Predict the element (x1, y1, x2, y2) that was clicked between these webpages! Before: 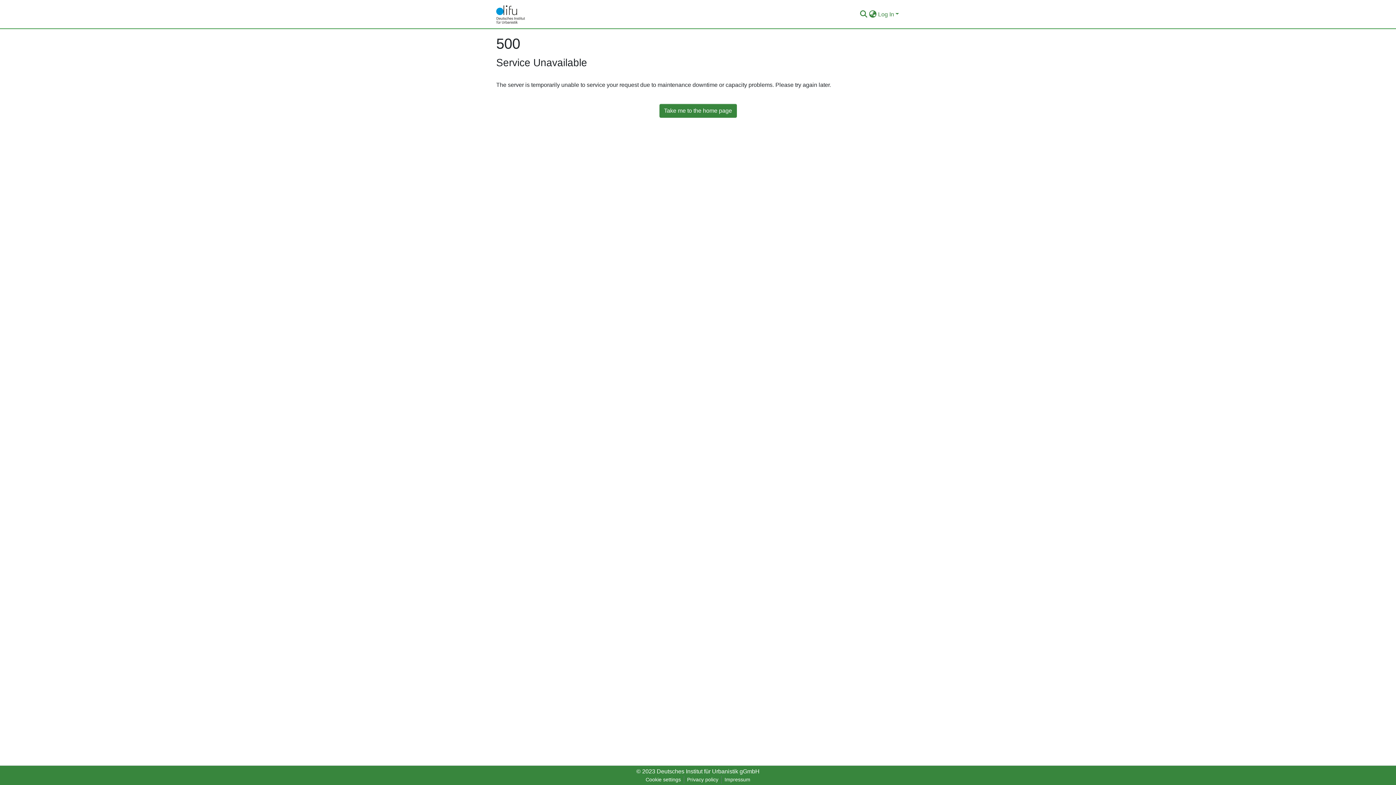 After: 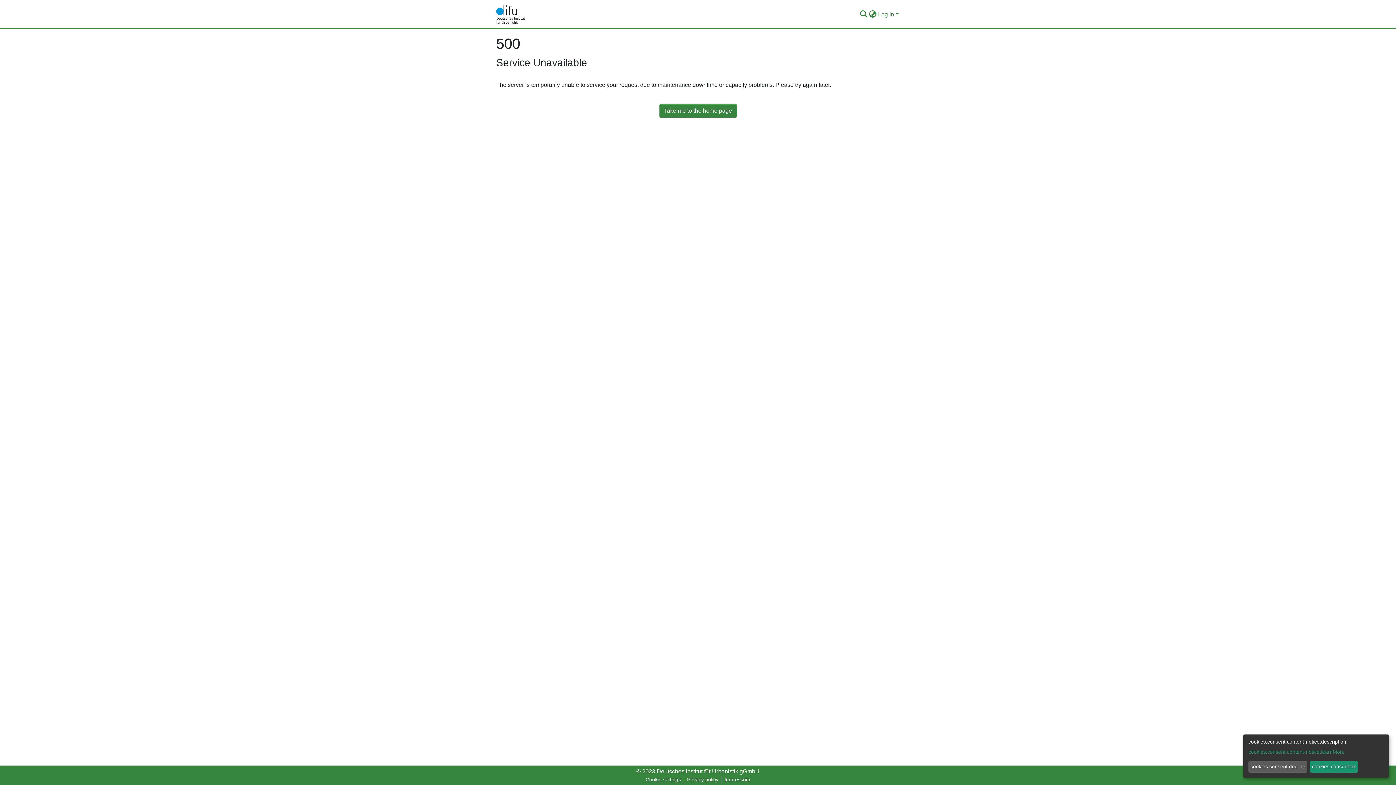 Action: label: Cookie settings bbox: (642, 776, 684, 784)